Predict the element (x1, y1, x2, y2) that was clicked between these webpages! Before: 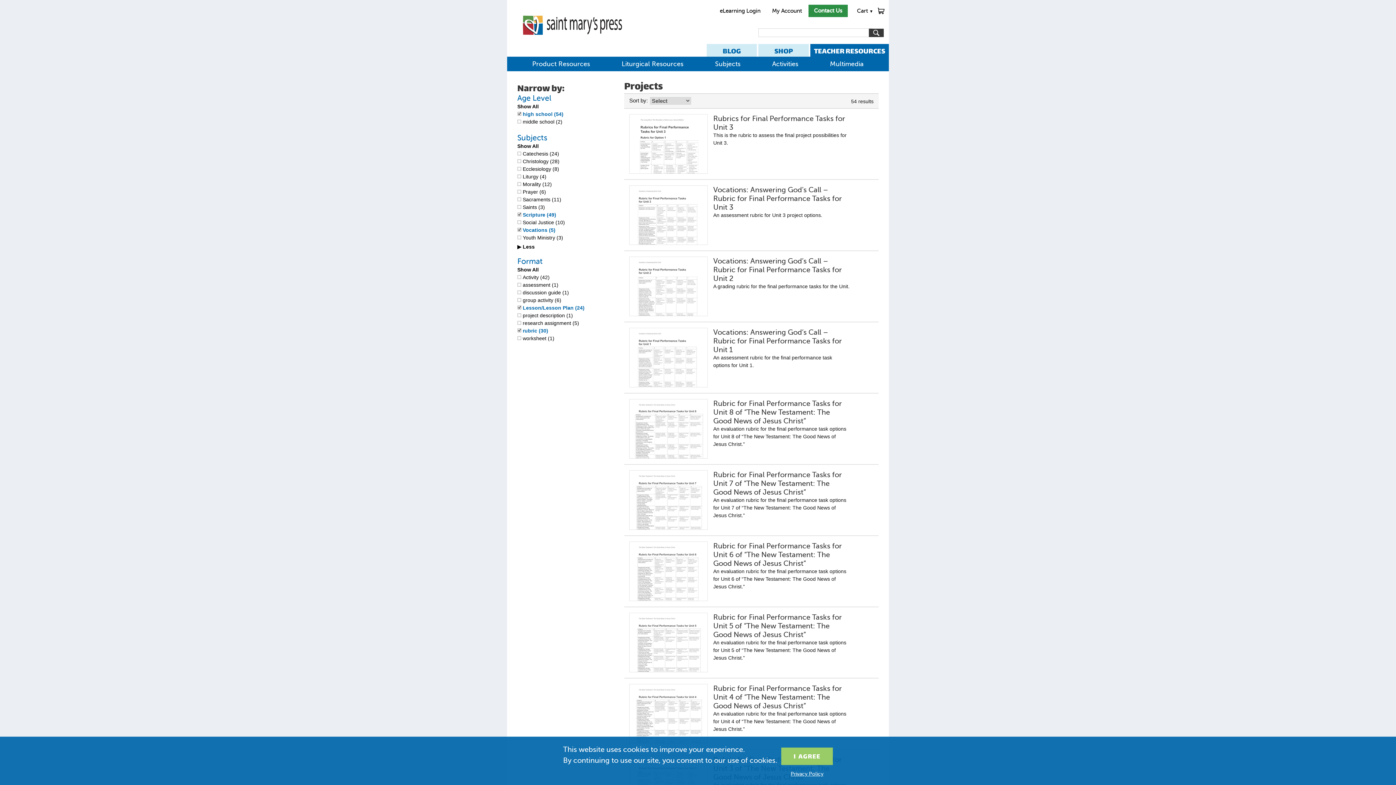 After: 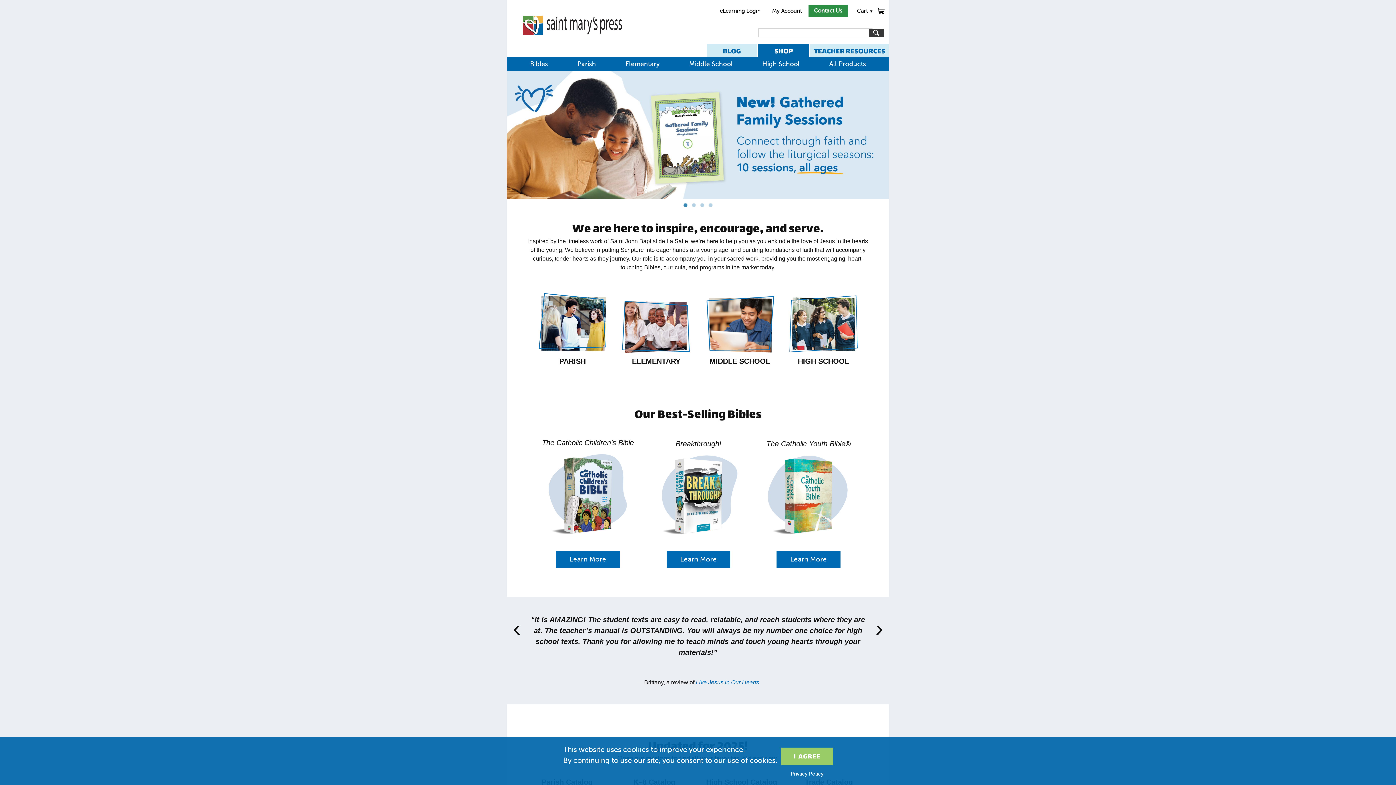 Action: label: SHOP bbox: (758, 44, 809, 56)